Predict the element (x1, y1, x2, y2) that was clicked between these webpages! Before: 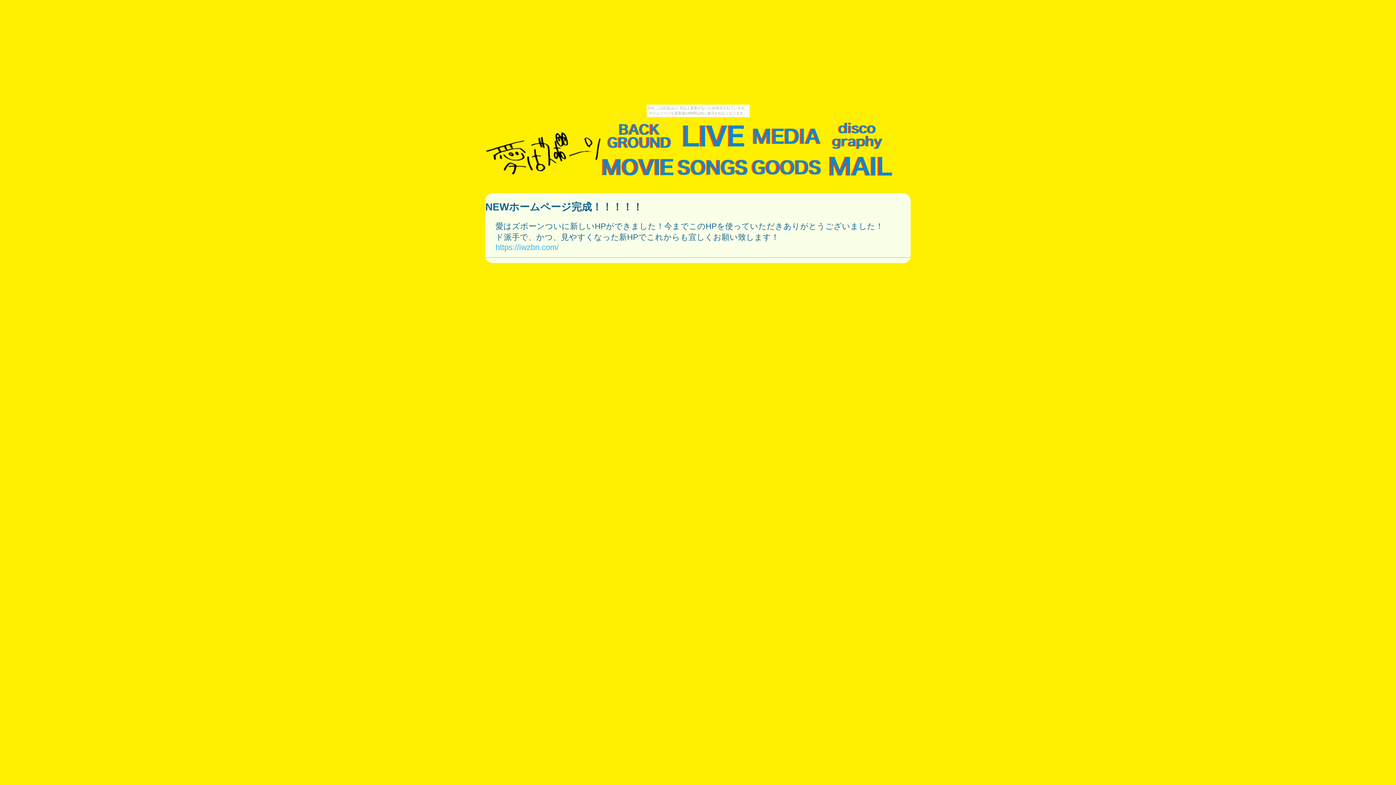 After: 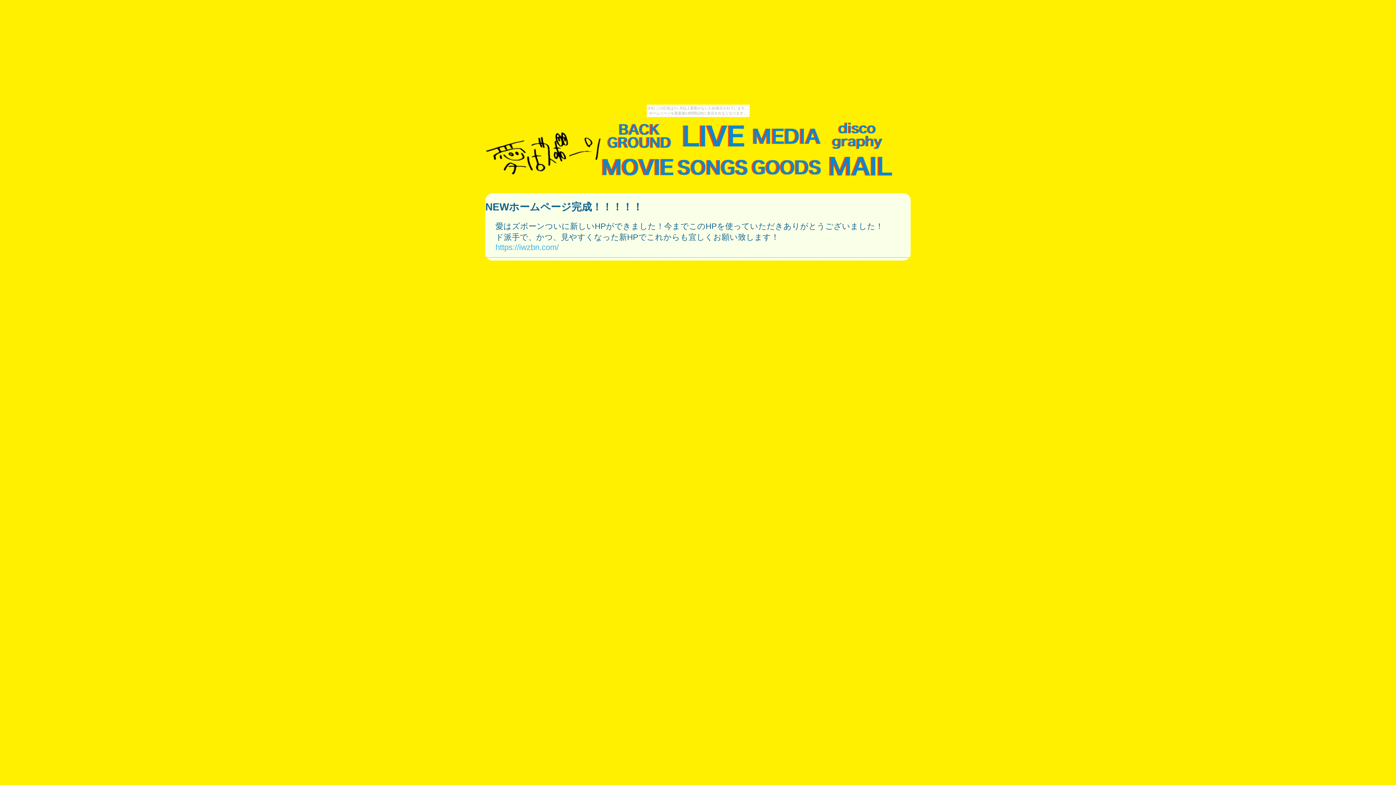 Action: bbox: (676, 148, 748, 154)